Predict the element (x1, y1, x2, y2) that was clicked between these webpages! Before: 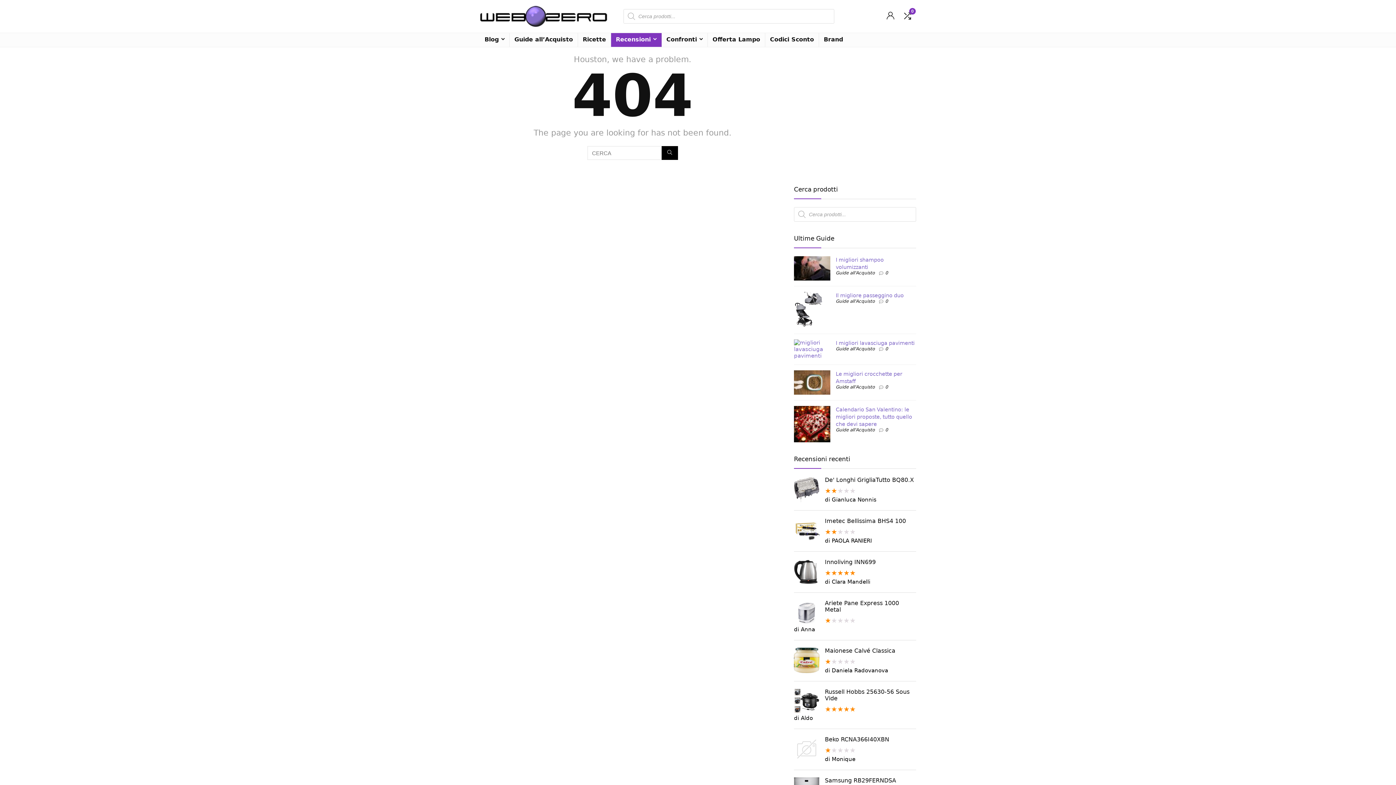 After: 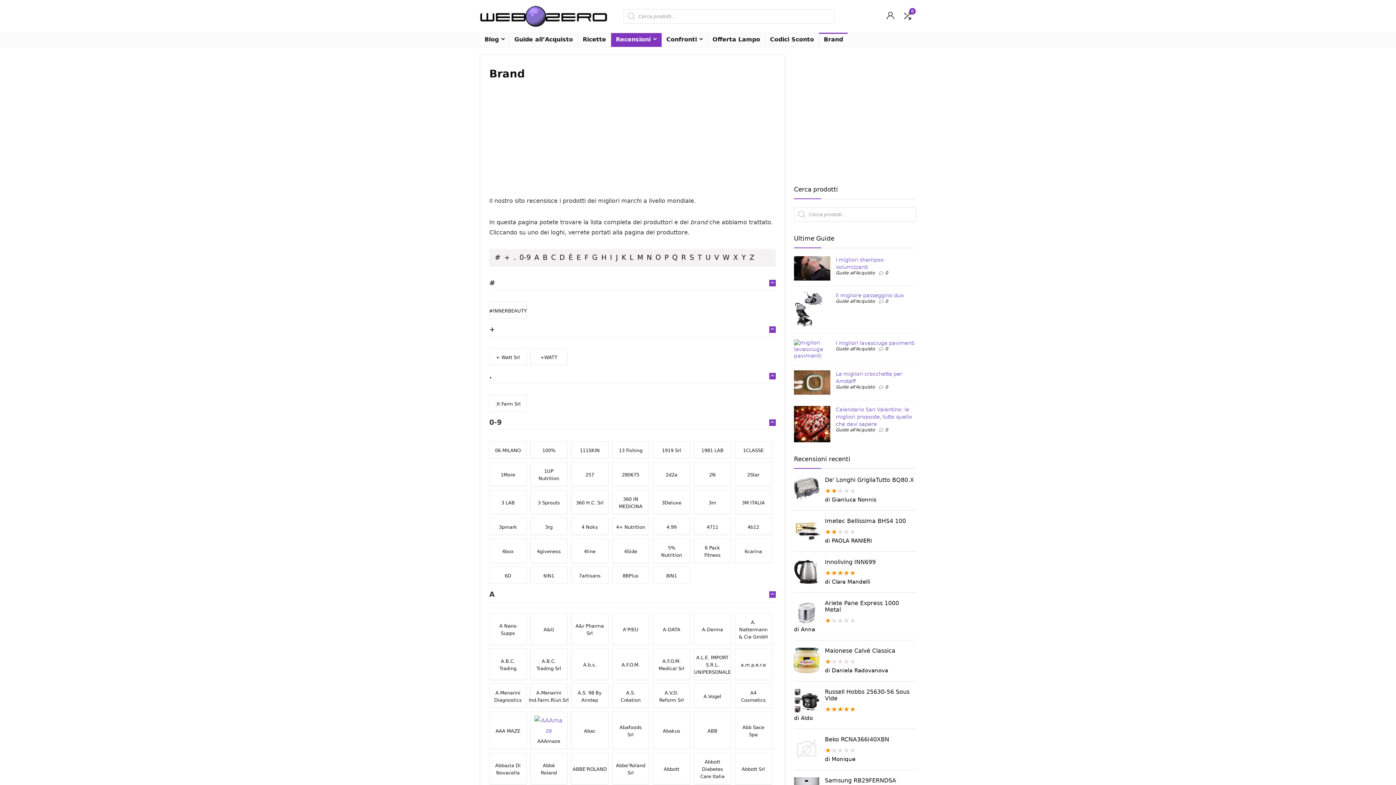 Action: label: Brand bbox: (819, 33, 848, 46)